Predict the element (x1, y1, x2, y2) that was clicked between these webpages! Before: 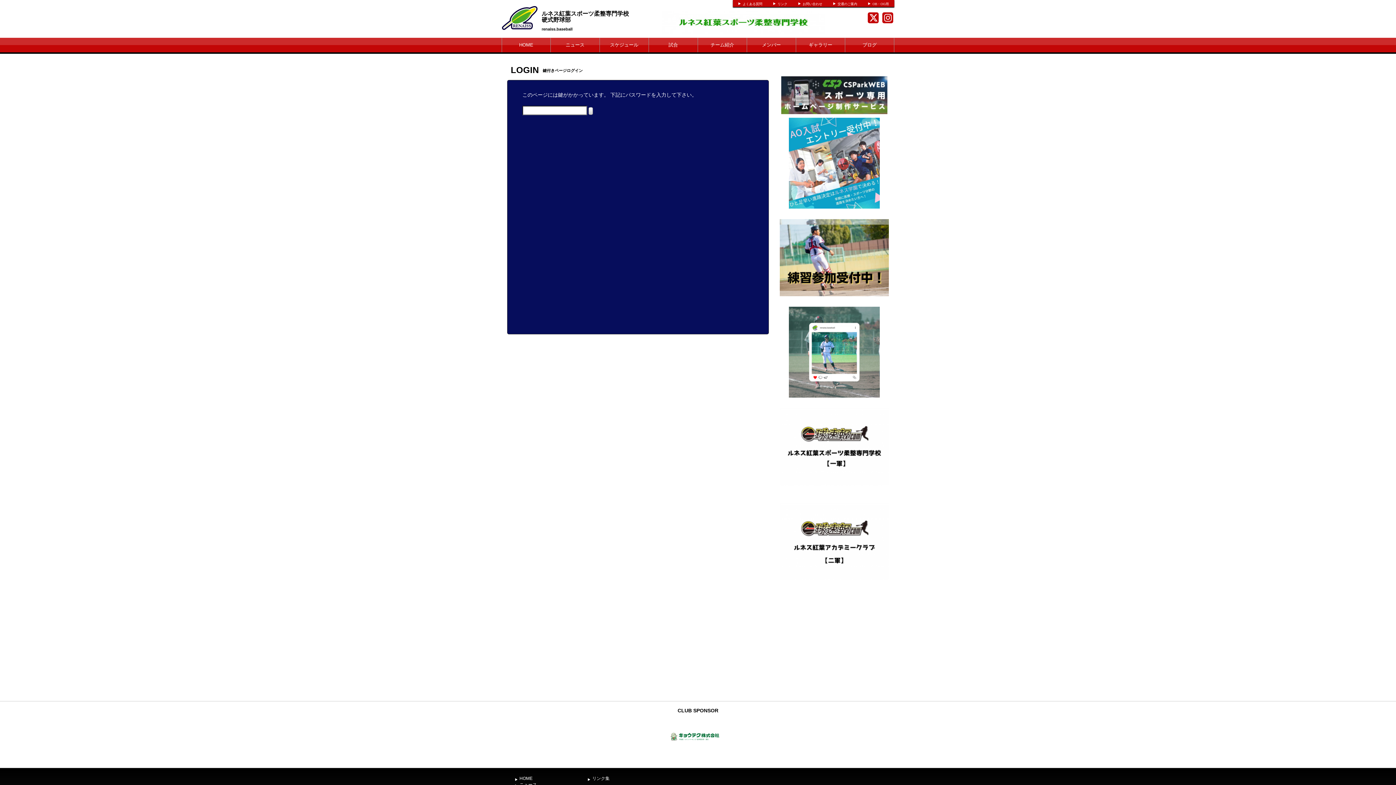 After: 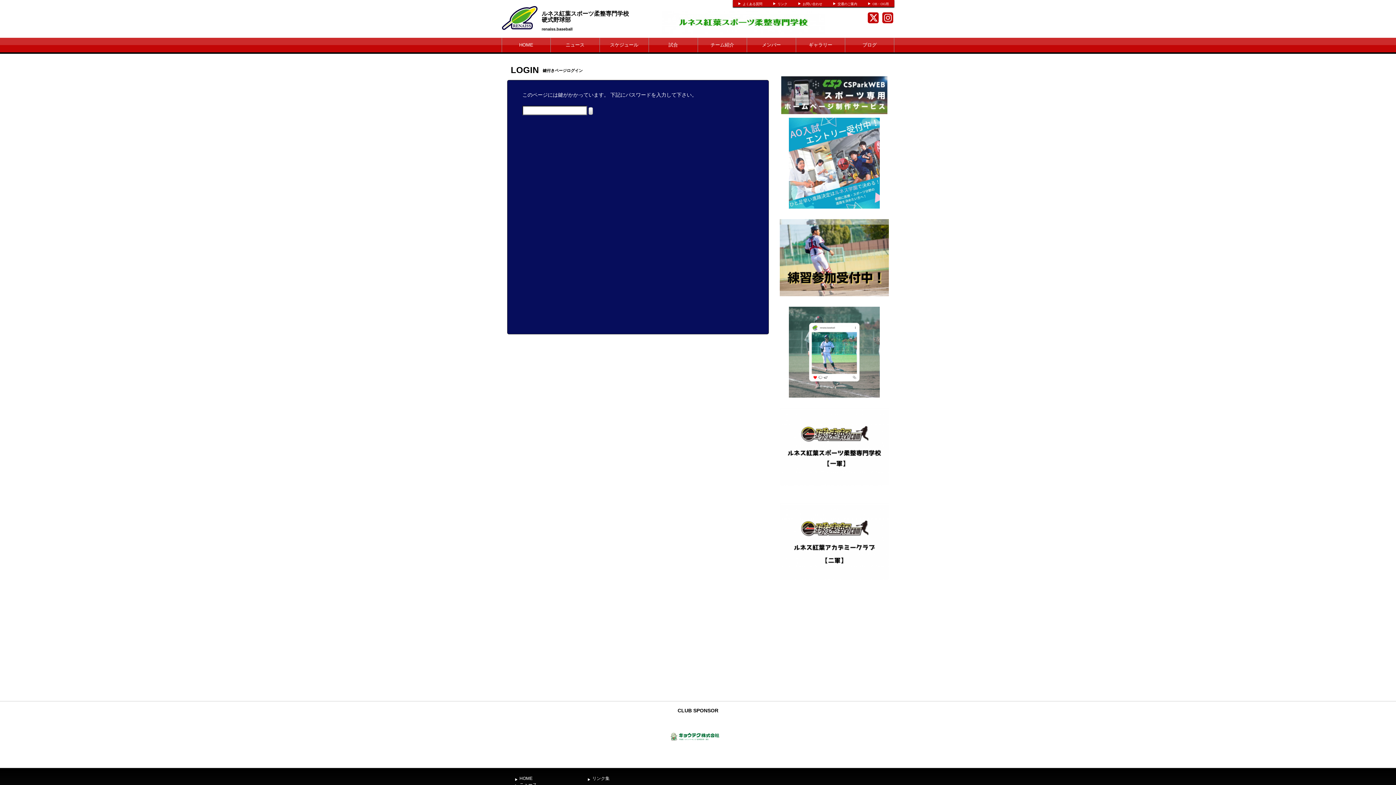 Action: bbox: (868, 12, 878, 23)